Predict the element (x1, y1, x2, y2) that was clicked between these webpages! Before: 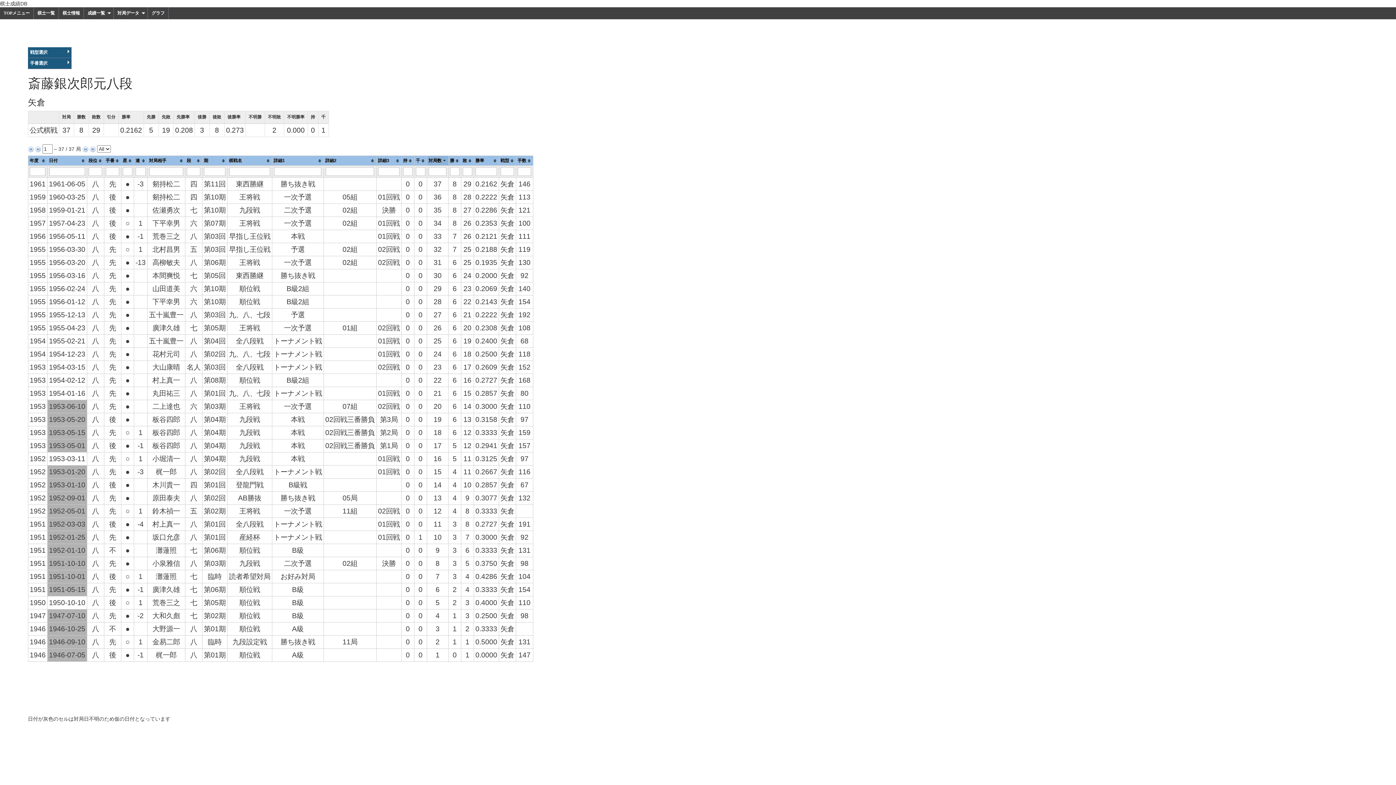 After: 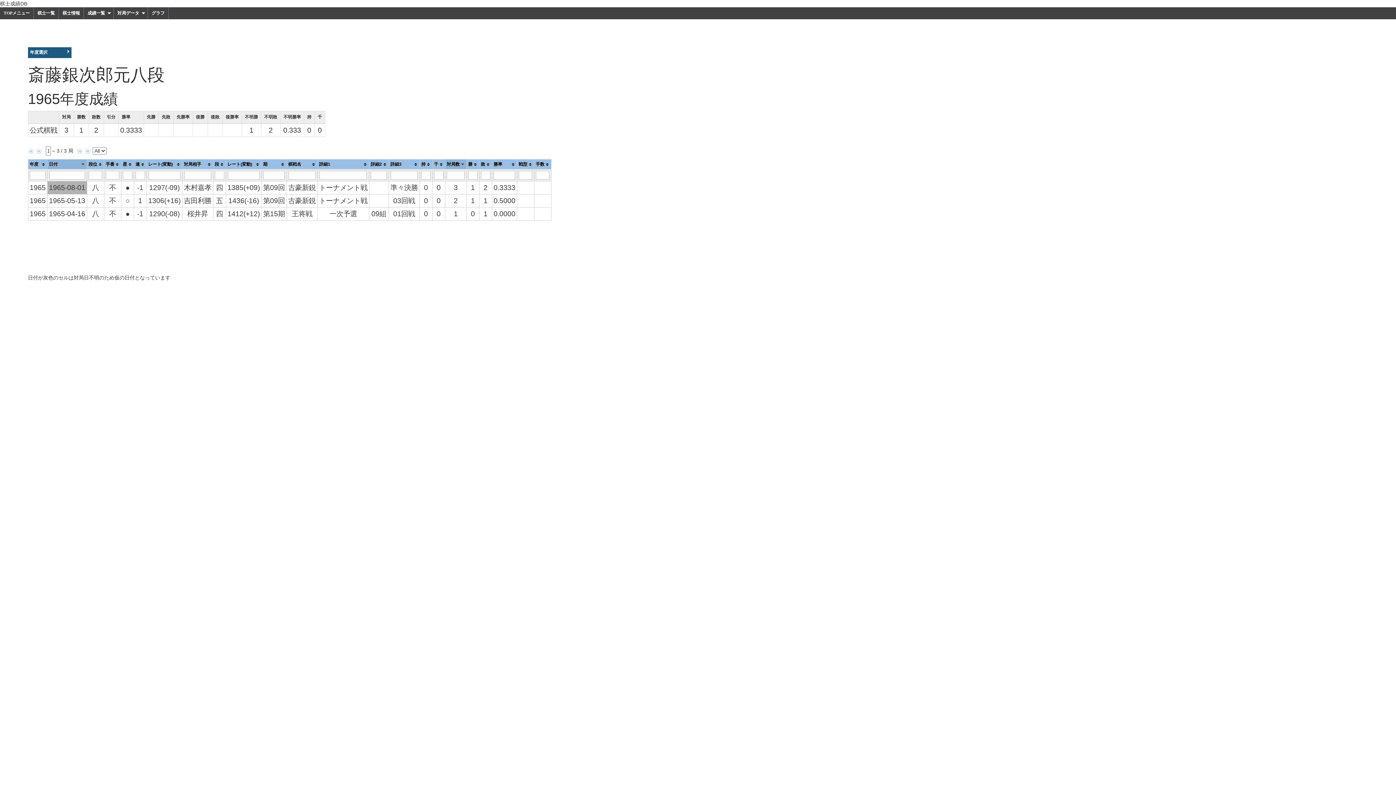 Action: bbox: (113, 7, 148, 19) label: 対局データ